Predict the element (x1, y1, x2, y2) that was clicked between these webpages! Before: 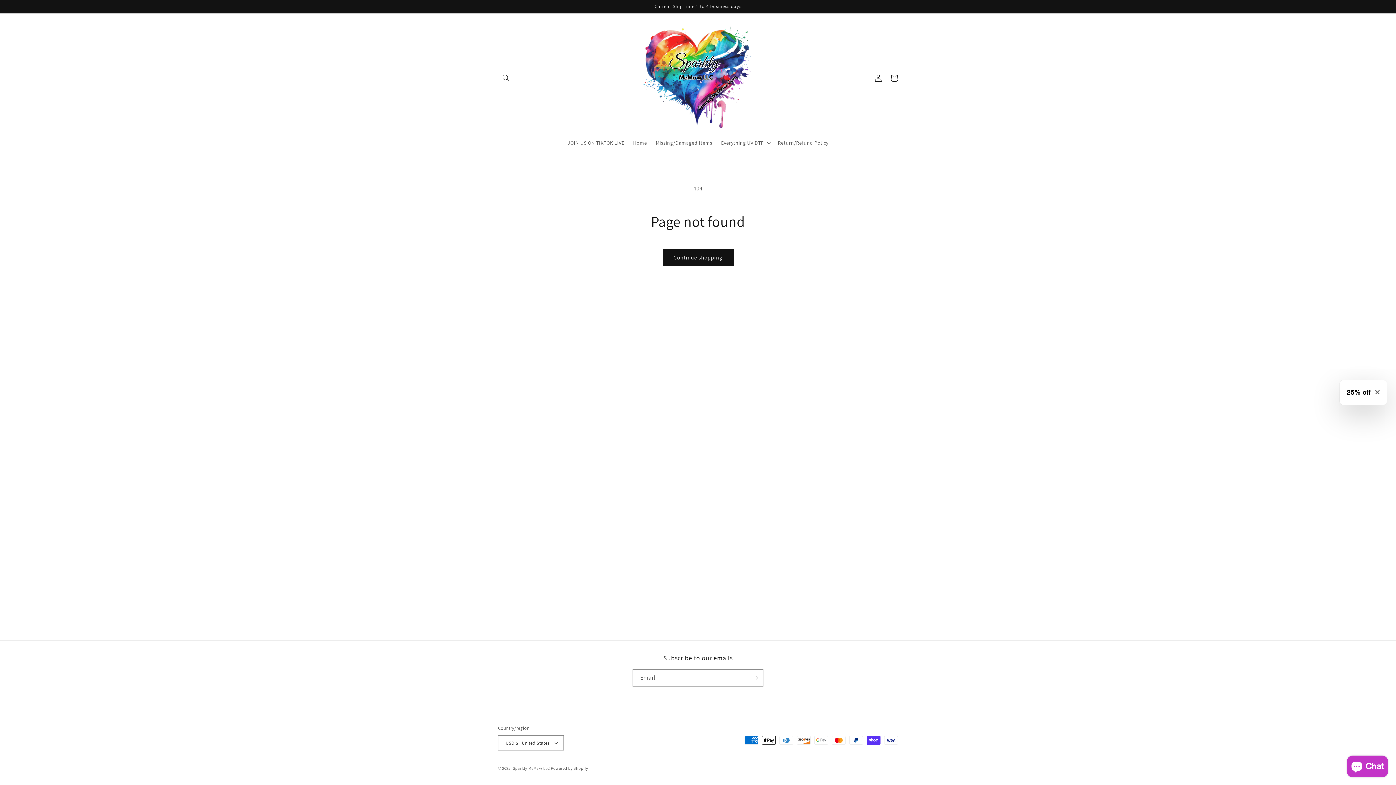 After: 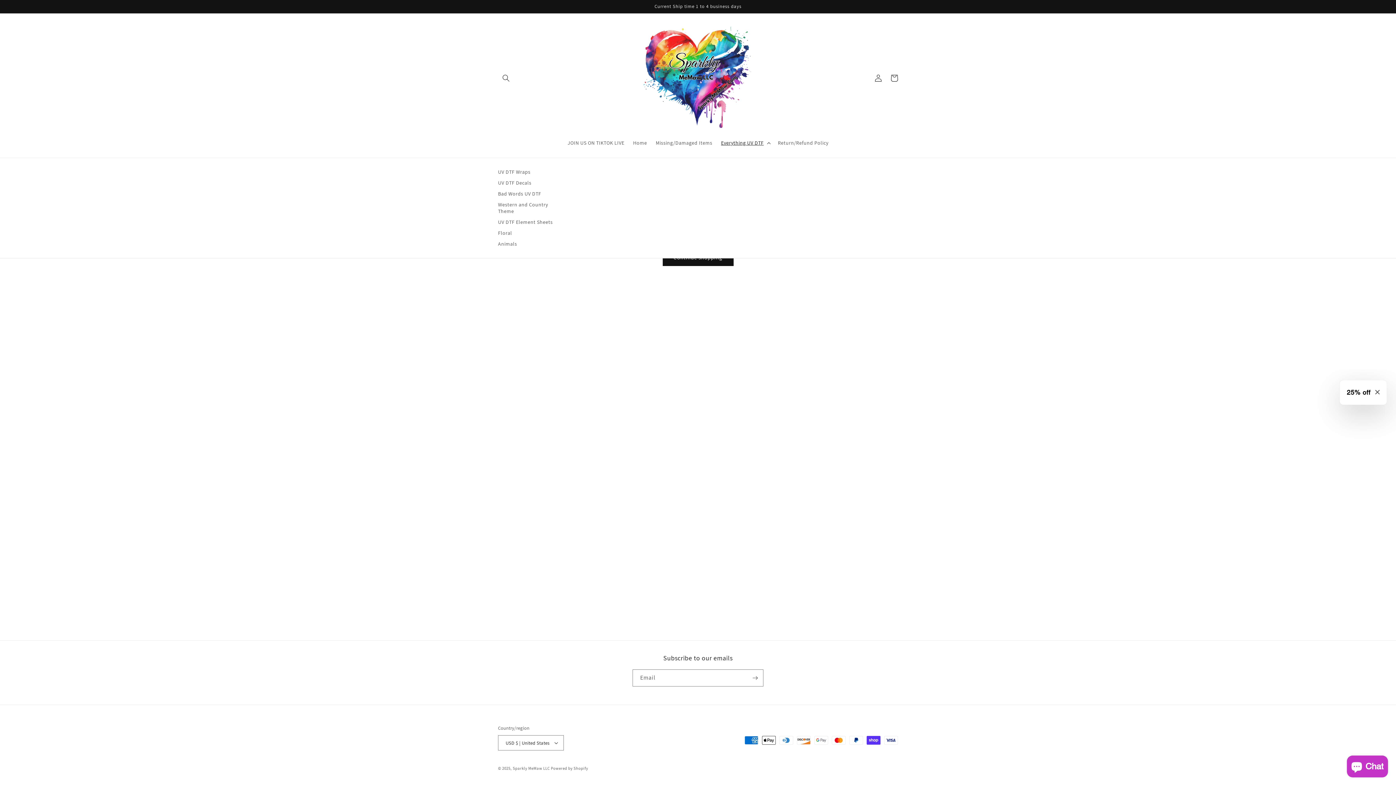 Action: bbox: (716, 135, 773, 150) label: Everything UV DTF